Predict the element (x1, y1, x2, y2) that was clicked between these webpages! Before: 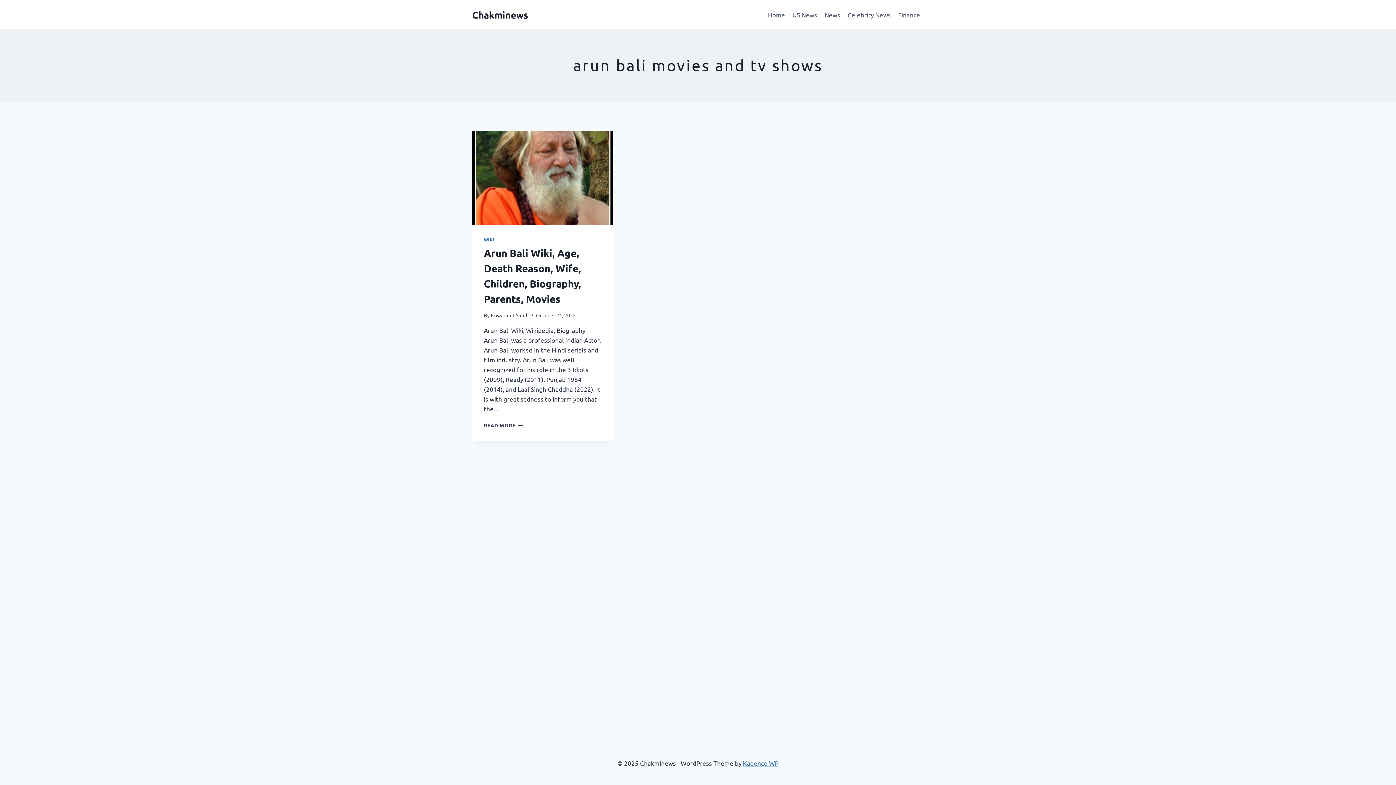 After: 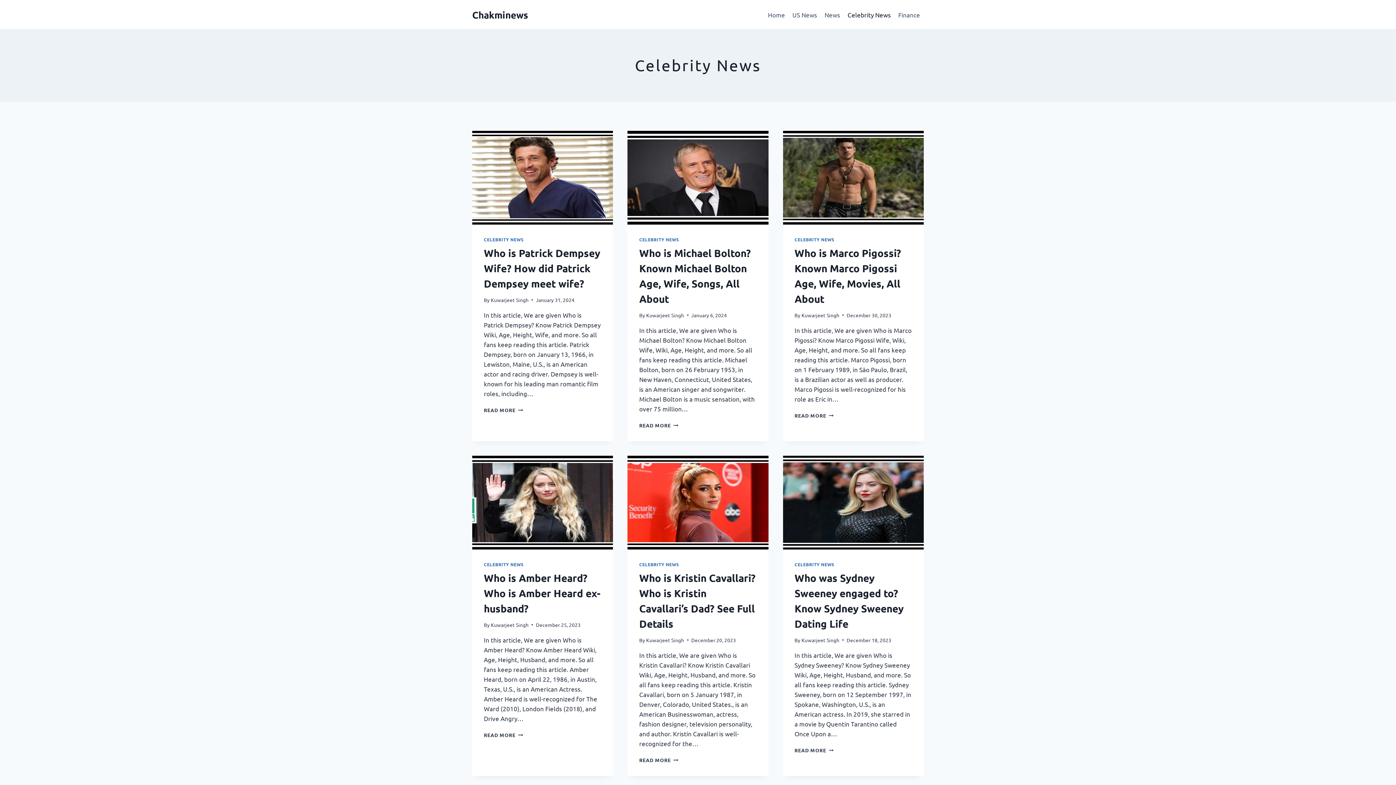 Action: label: Celebrity News bbox: (844, 5, 894, 23)